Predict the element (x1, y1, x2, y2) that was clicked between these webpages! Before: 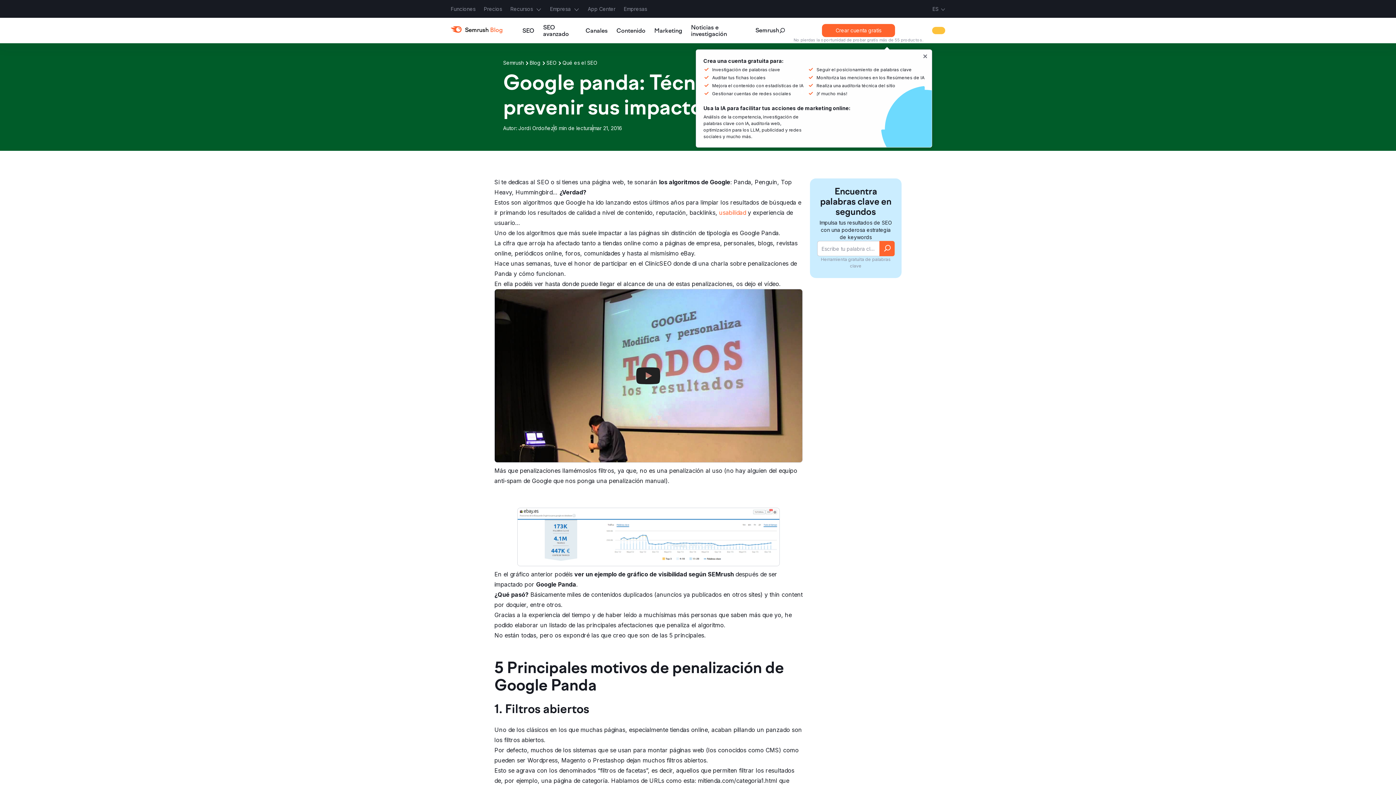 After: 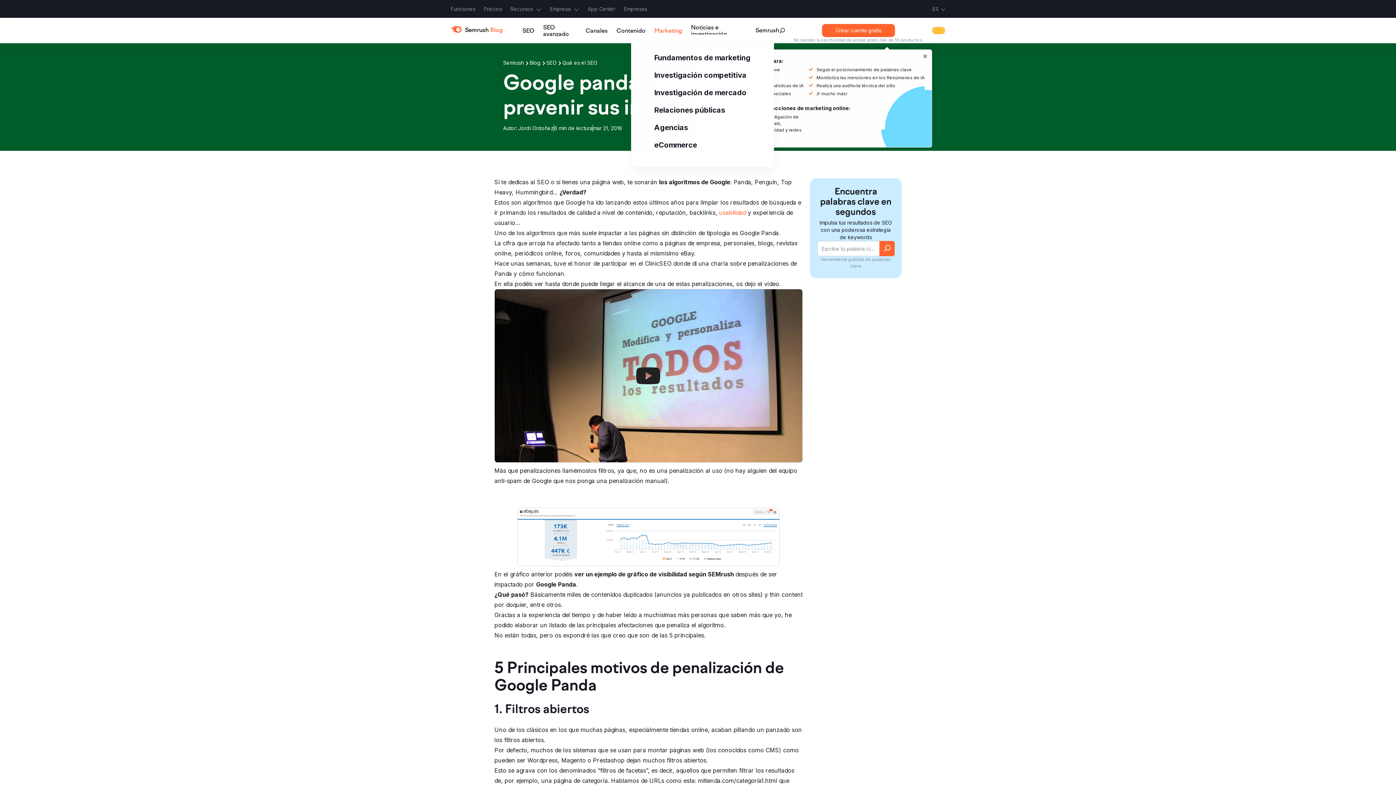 Action: bbox: (654, 28, 682, 34) label: Marketing